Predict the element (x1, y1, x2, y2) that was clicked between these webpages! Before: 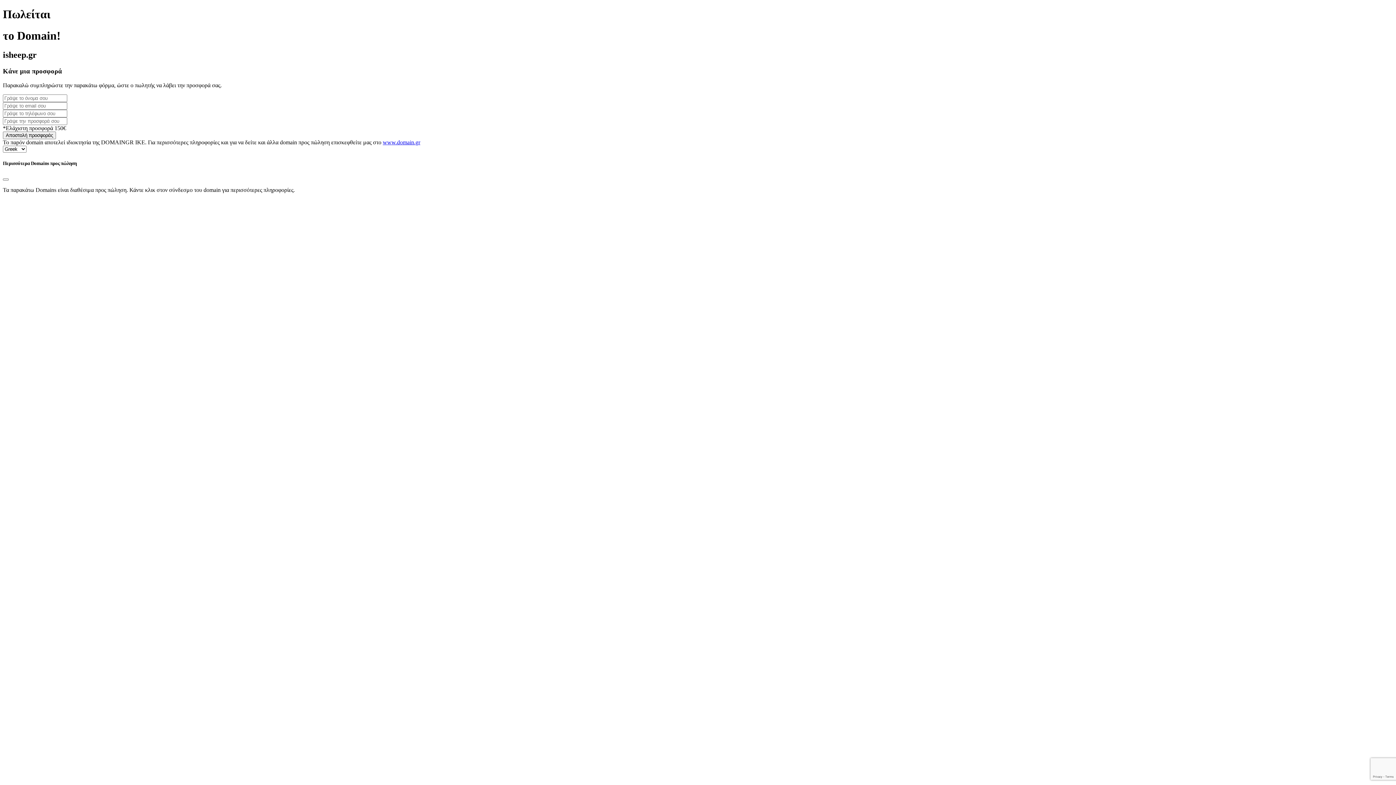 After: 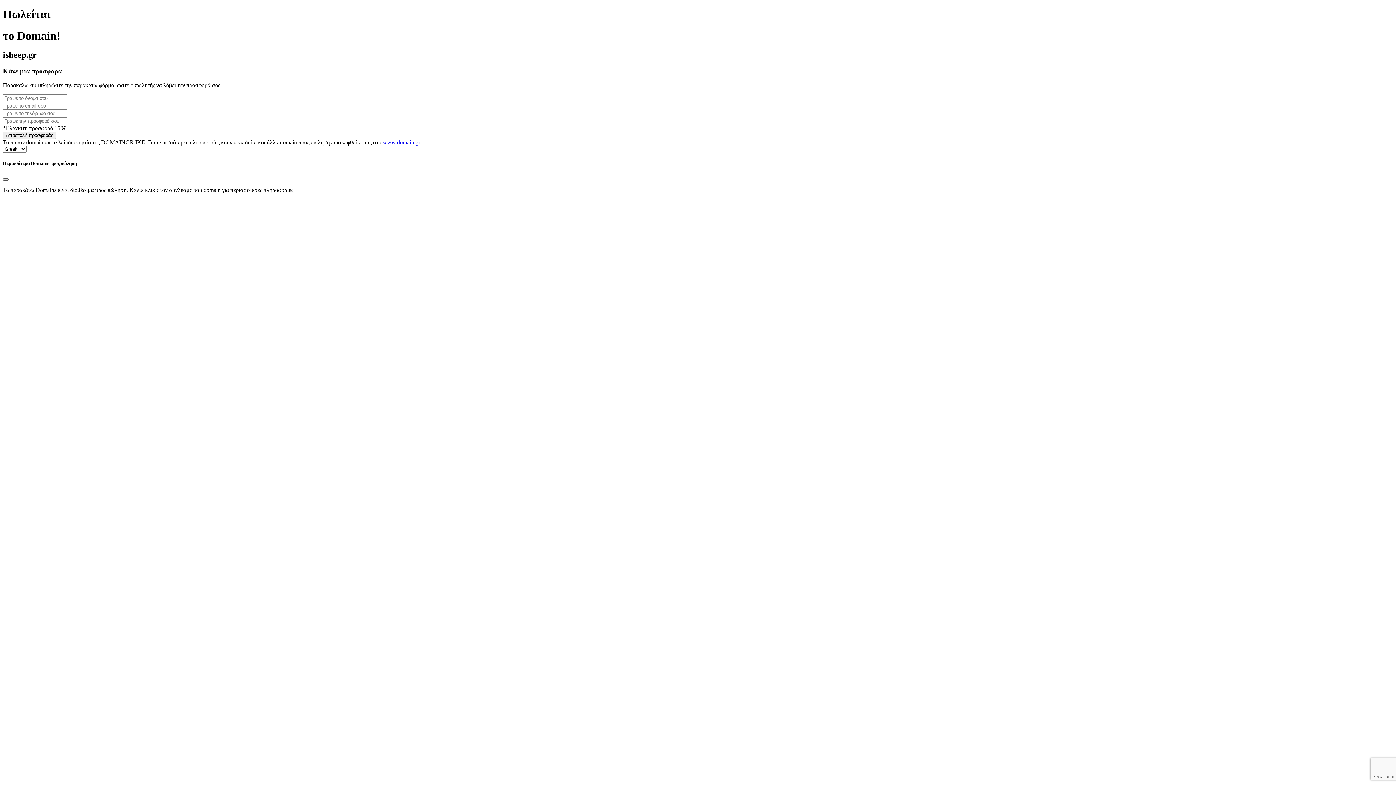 Action: bbox: (2, 178, 8, 180) label: Close